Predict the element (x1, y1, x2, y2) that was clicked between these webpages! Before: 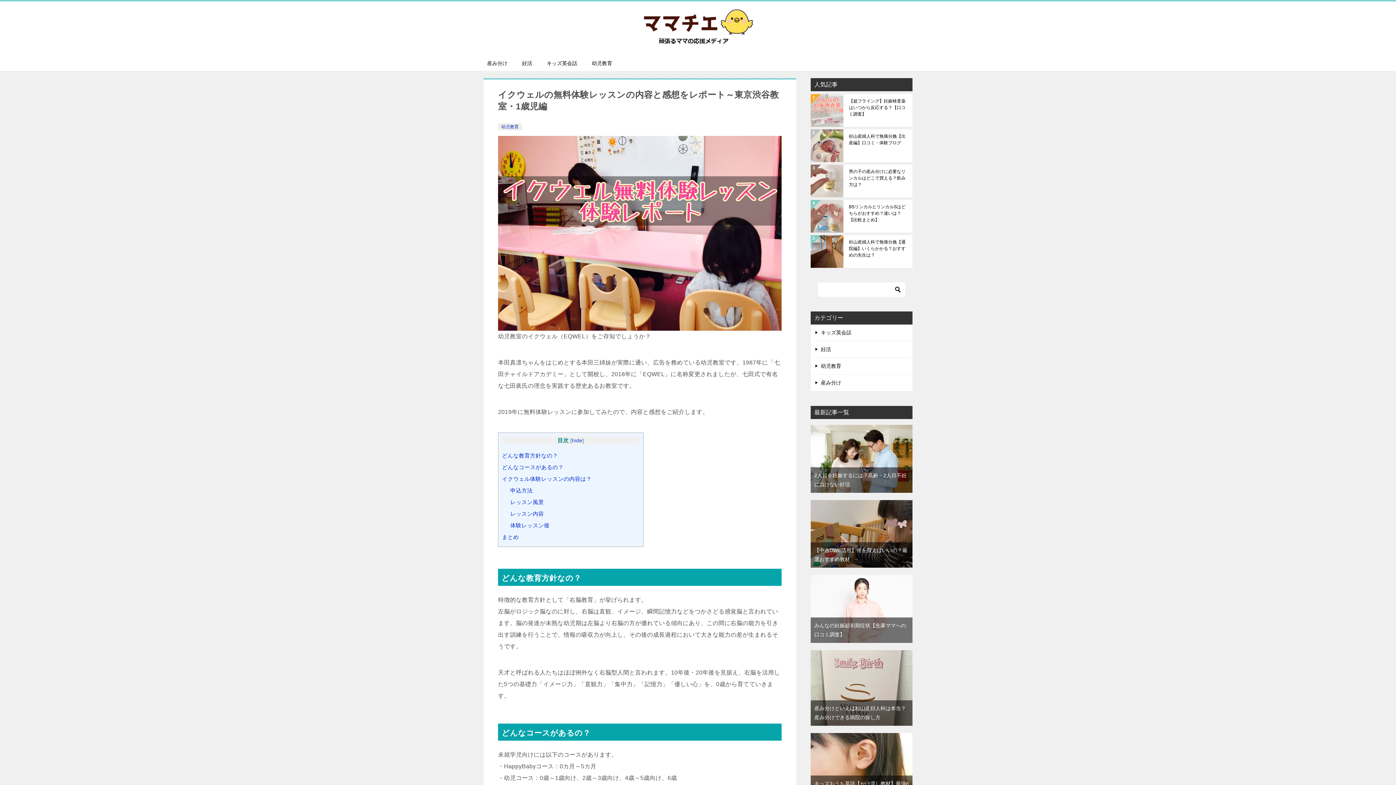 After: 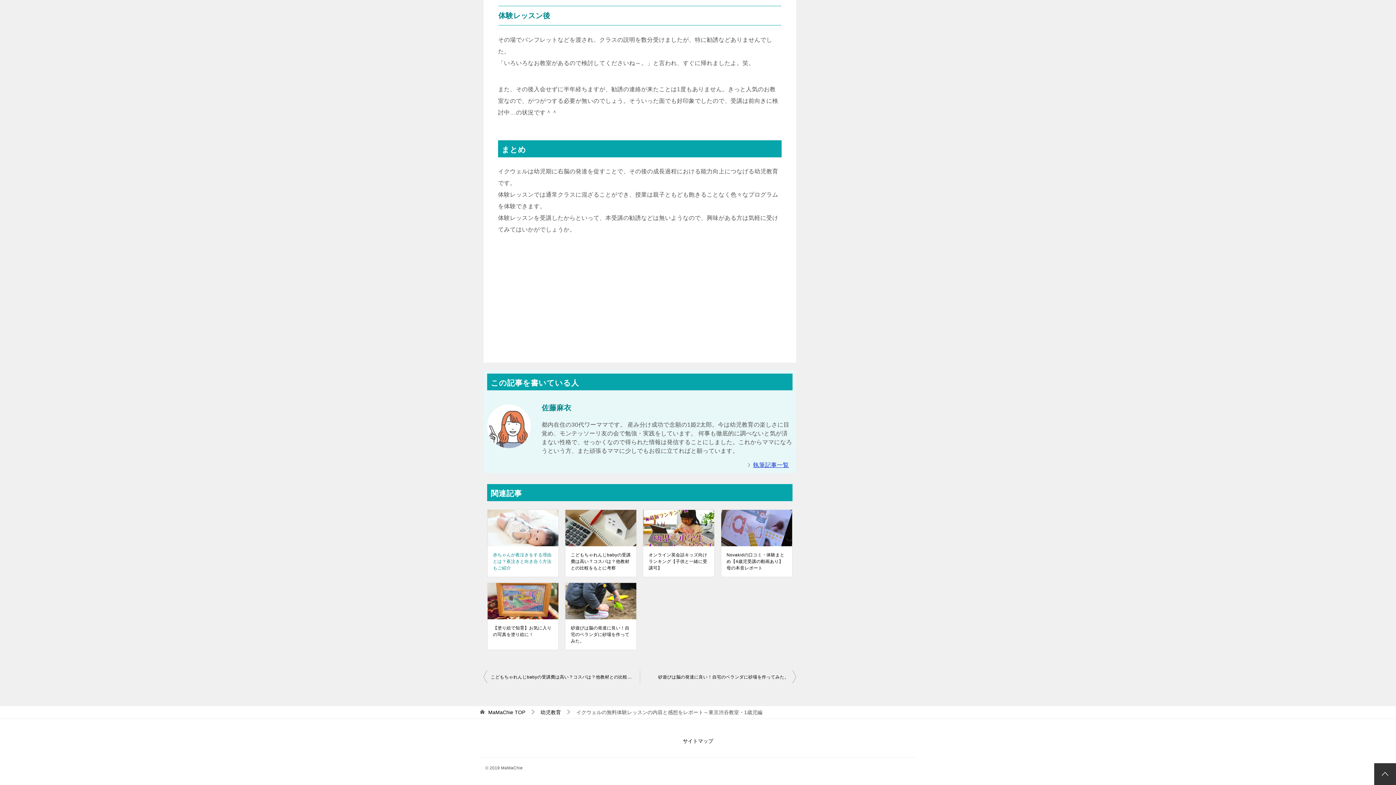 Action: bbox: (502, 534, 518, 540) label: まとめ